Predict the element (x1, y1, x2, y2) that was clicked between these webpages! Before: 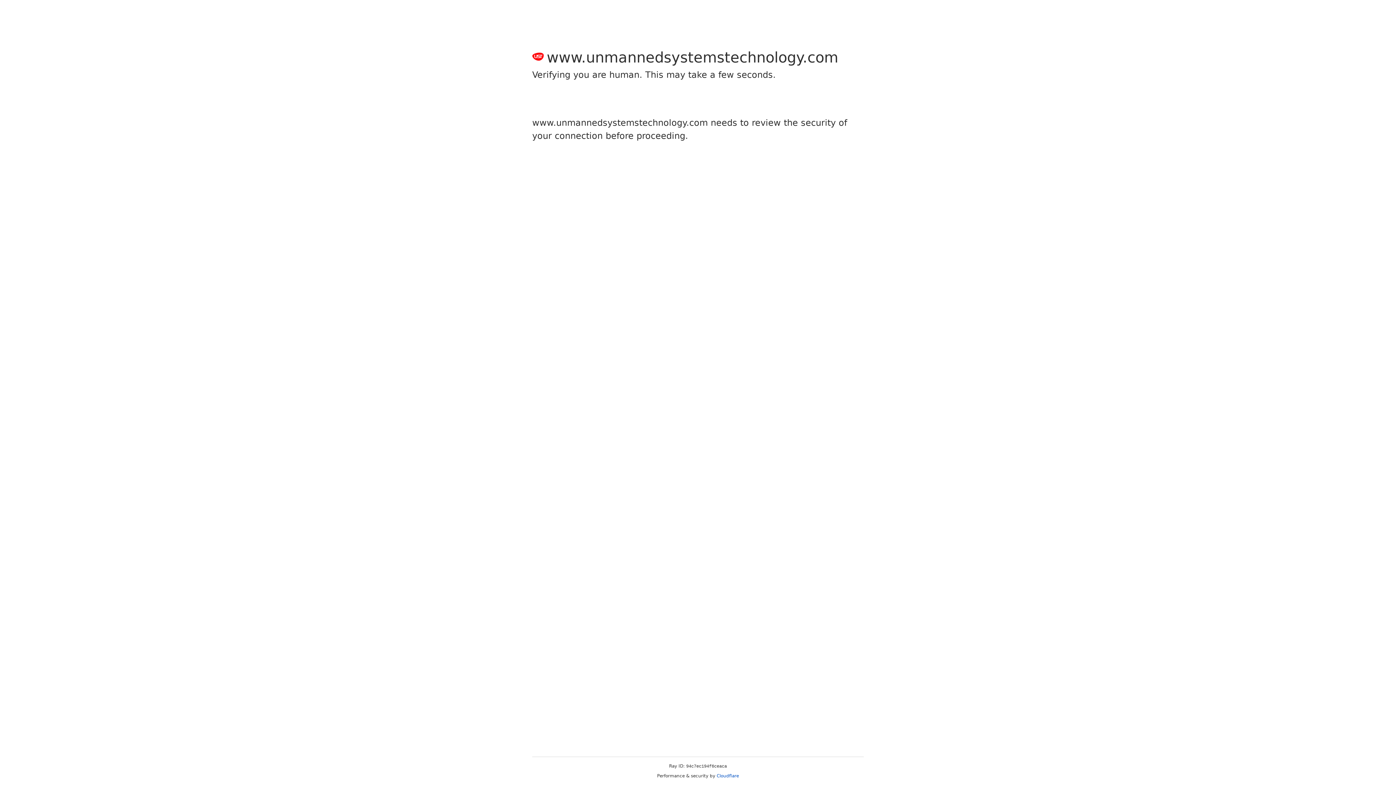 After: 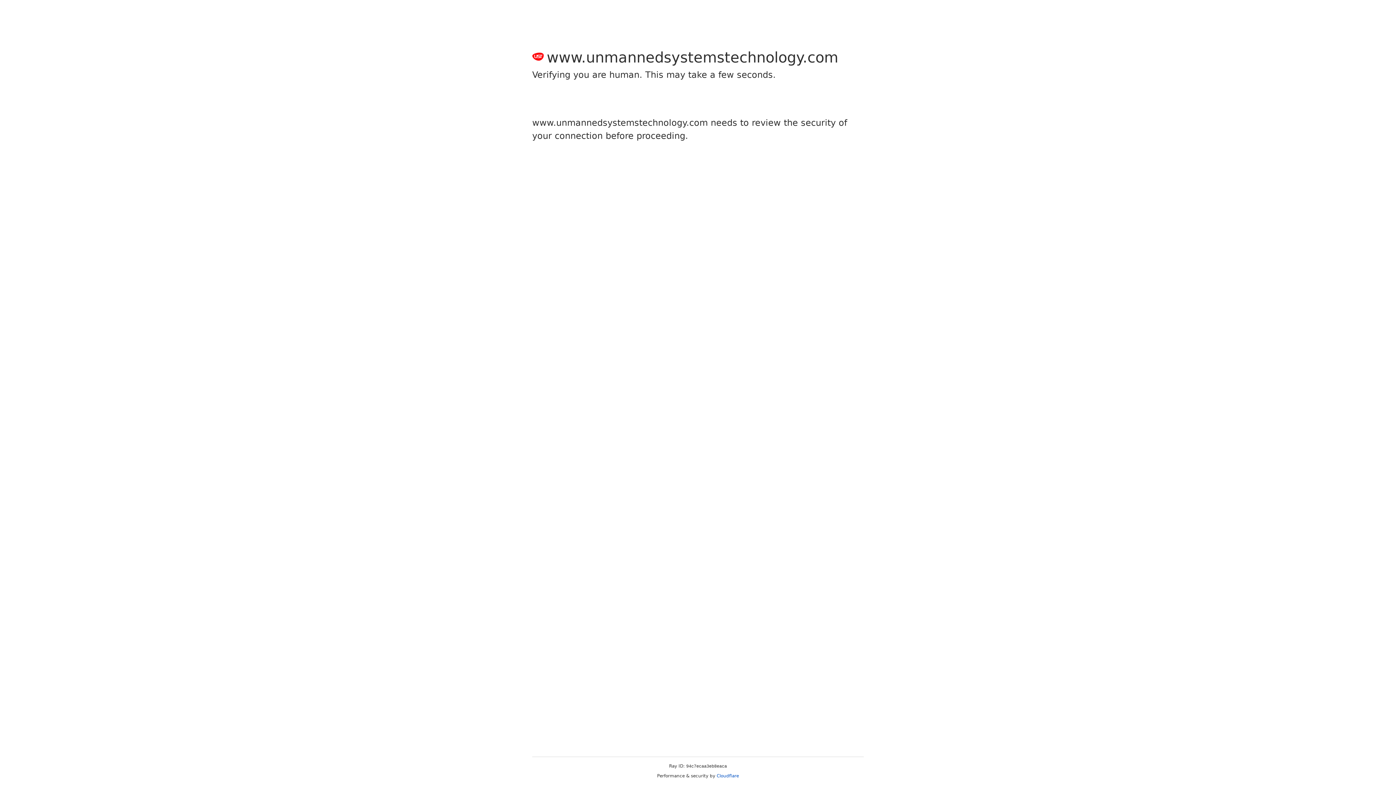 Action: bbox: (716, 773, 739, 778) label: Cloudflare